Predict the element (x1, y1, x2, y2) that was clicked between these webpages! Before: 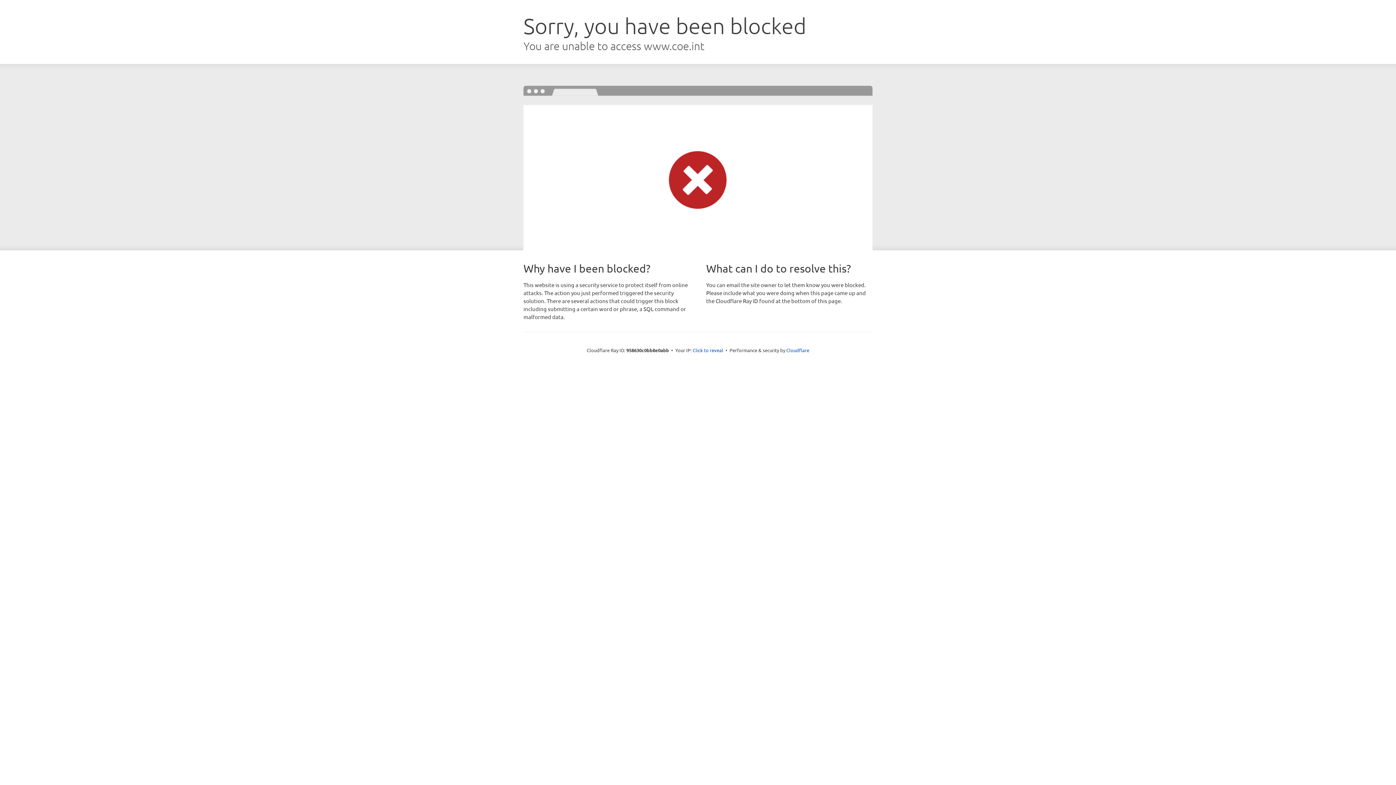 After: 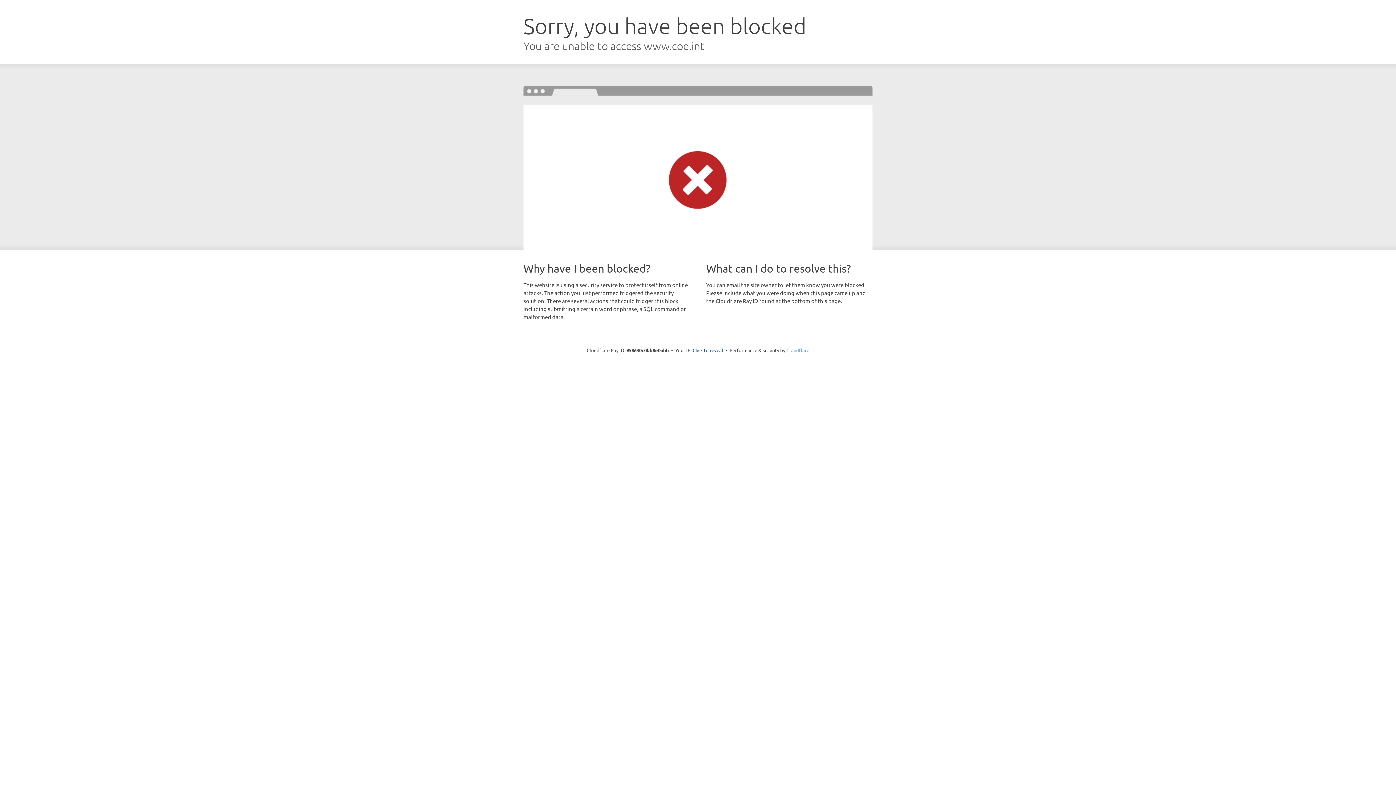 Action: bbox: (786, 347, 809, 353) label: Cloudflare